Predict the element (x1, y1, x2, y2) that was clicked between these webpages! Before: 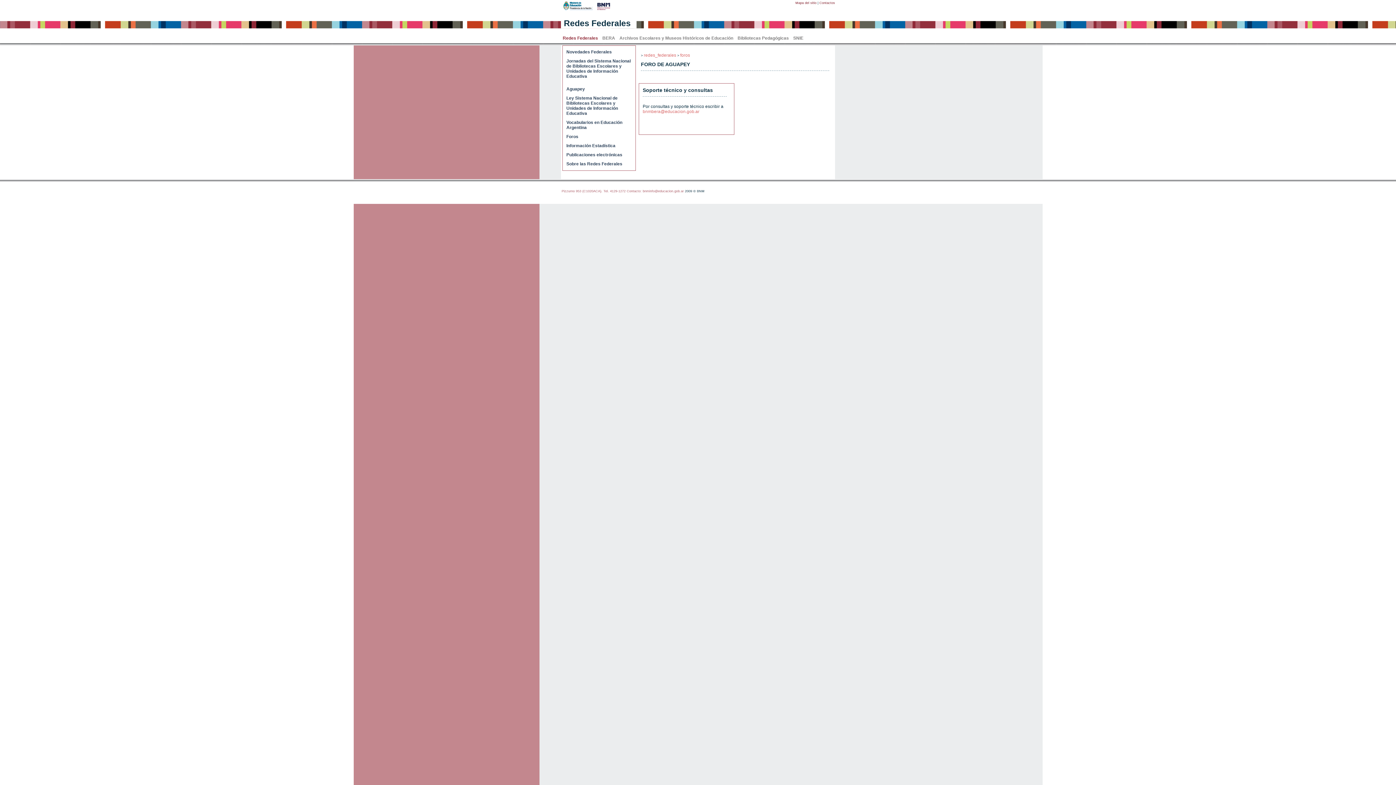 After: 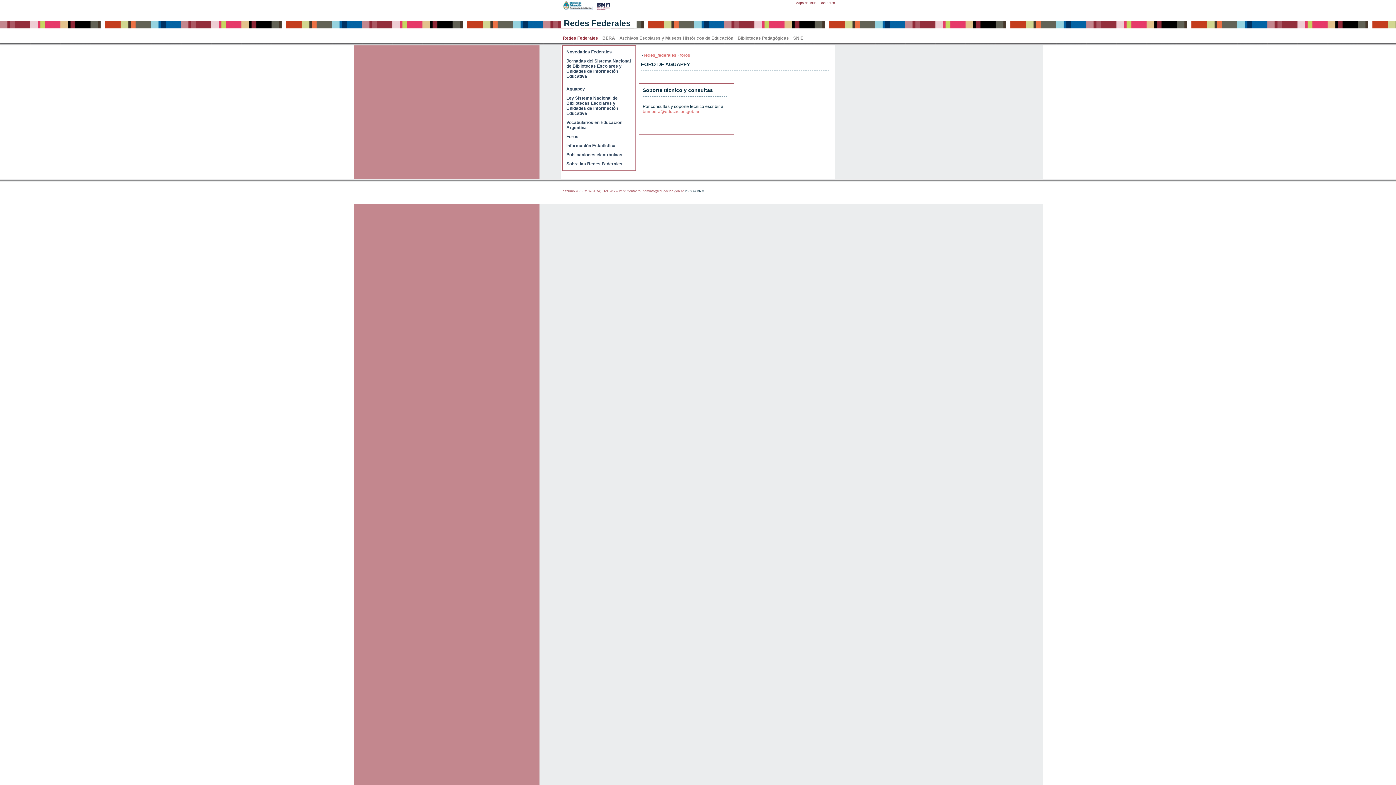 Action: label: foros bbox: (680, 52, 690, 57)